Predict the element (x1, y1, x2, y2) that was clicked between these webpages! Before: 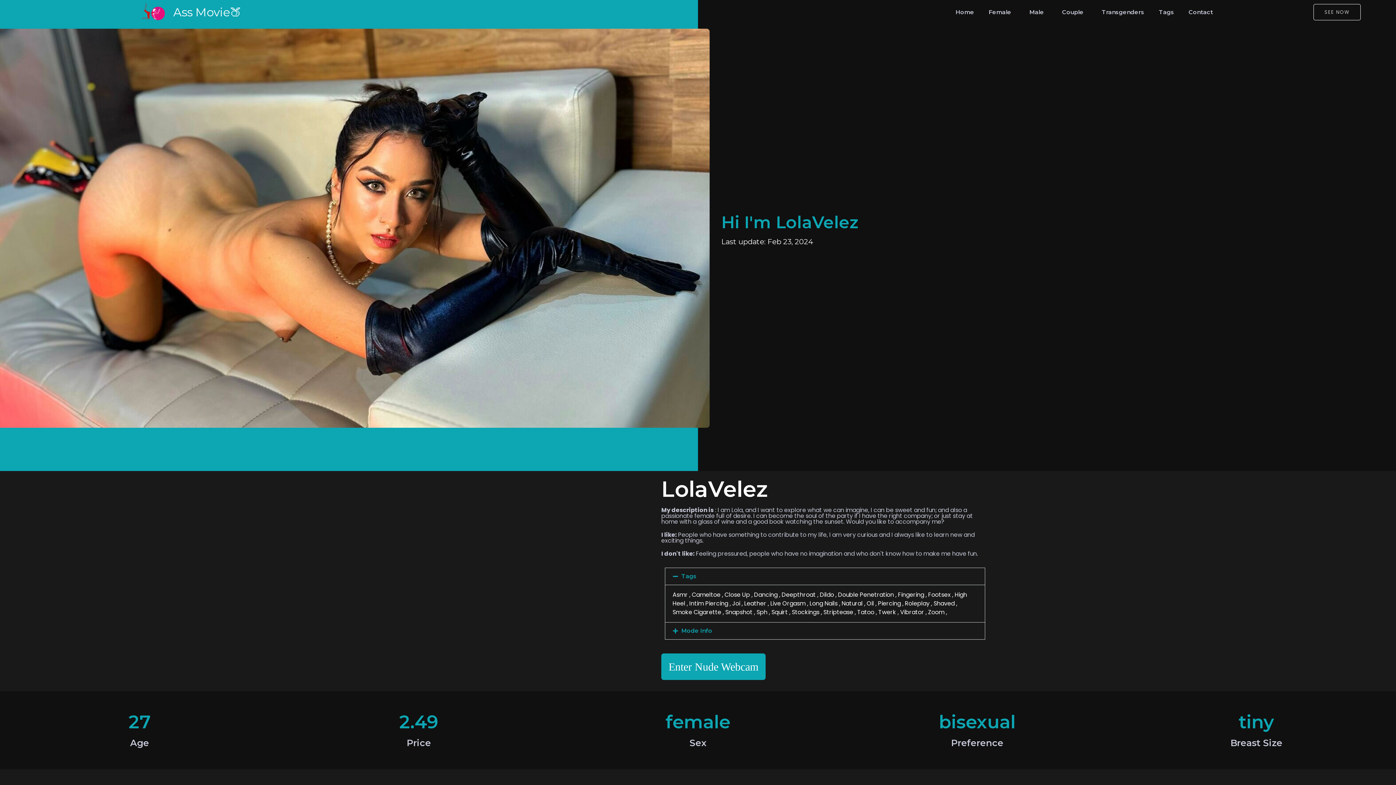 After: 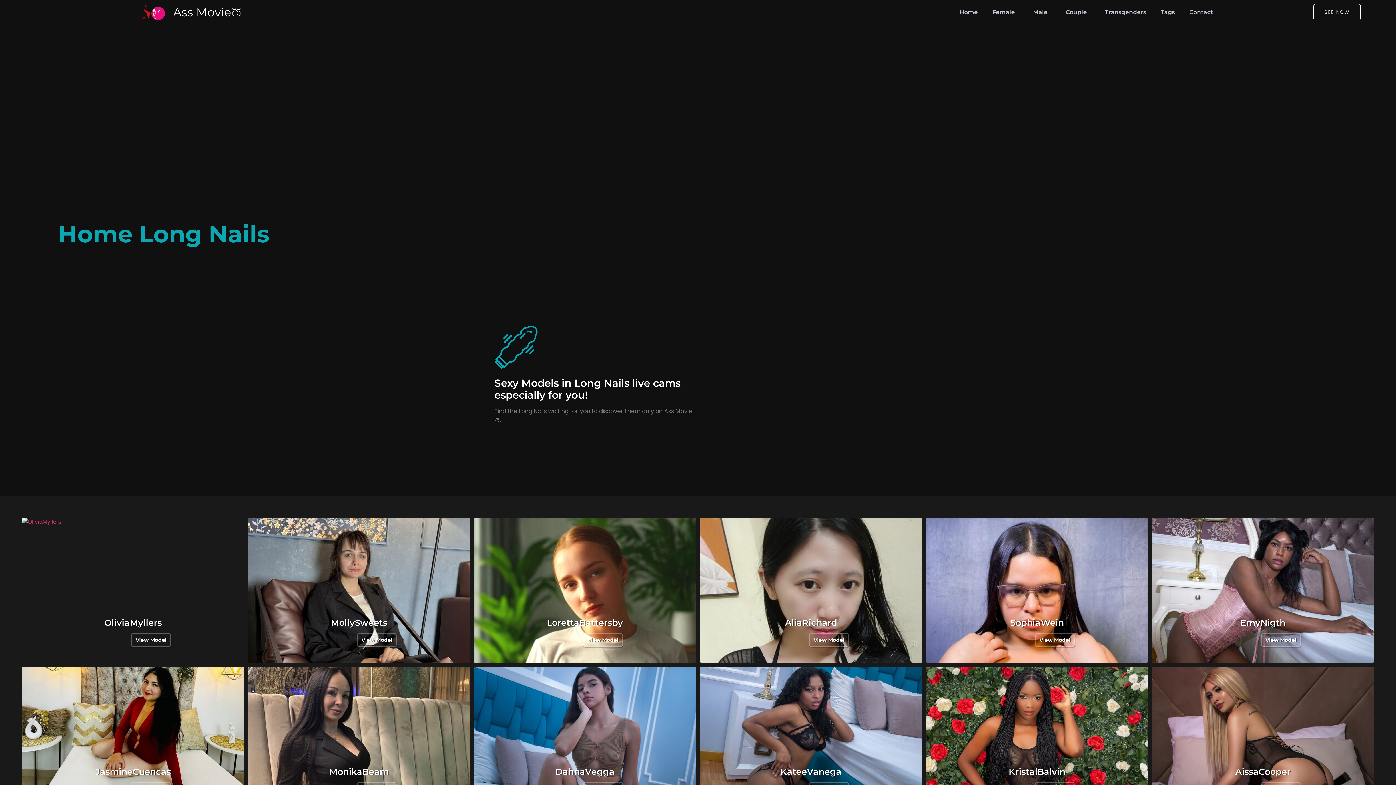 Action: label: Long Nails bbox: (809, 599, 841, 608)